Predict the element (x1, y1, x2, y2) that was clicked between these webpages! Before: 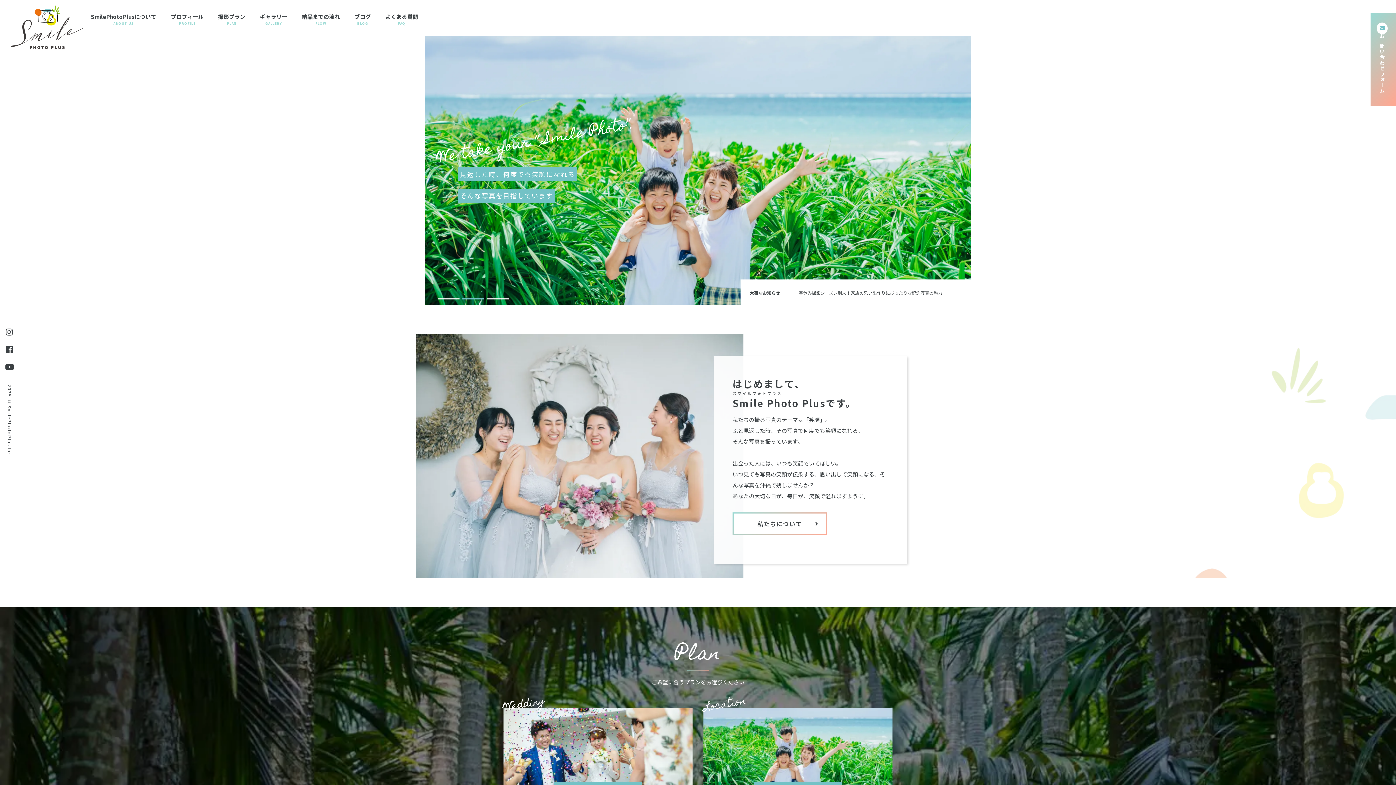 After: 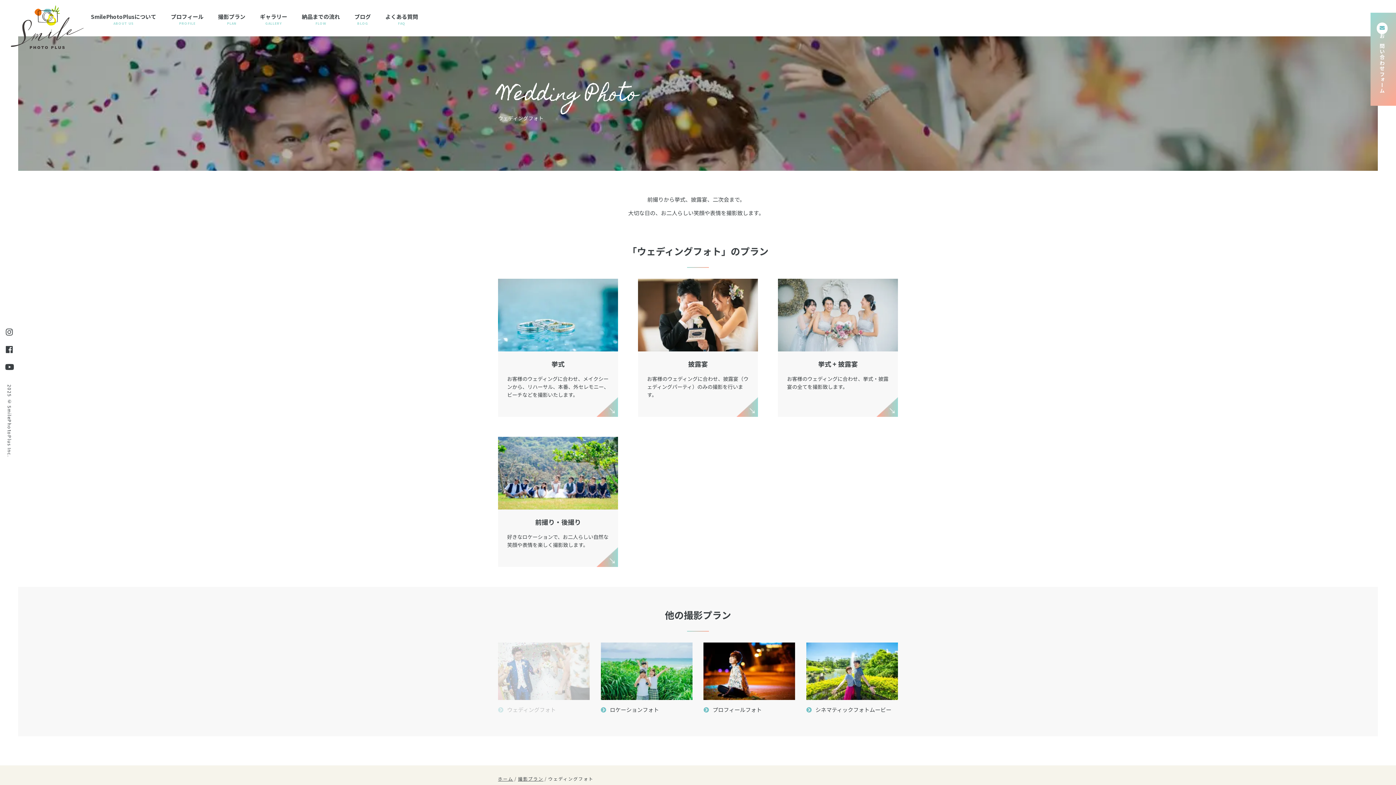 Action: label: Wedding
ウェディングフォト
Wedding Photo

挙式・披露宴・二次会の撮影から
前撮り・後撮りの撮影まで、
ご要望に応じて撮影いたします。 bbox: (503, 708, 692, 825)